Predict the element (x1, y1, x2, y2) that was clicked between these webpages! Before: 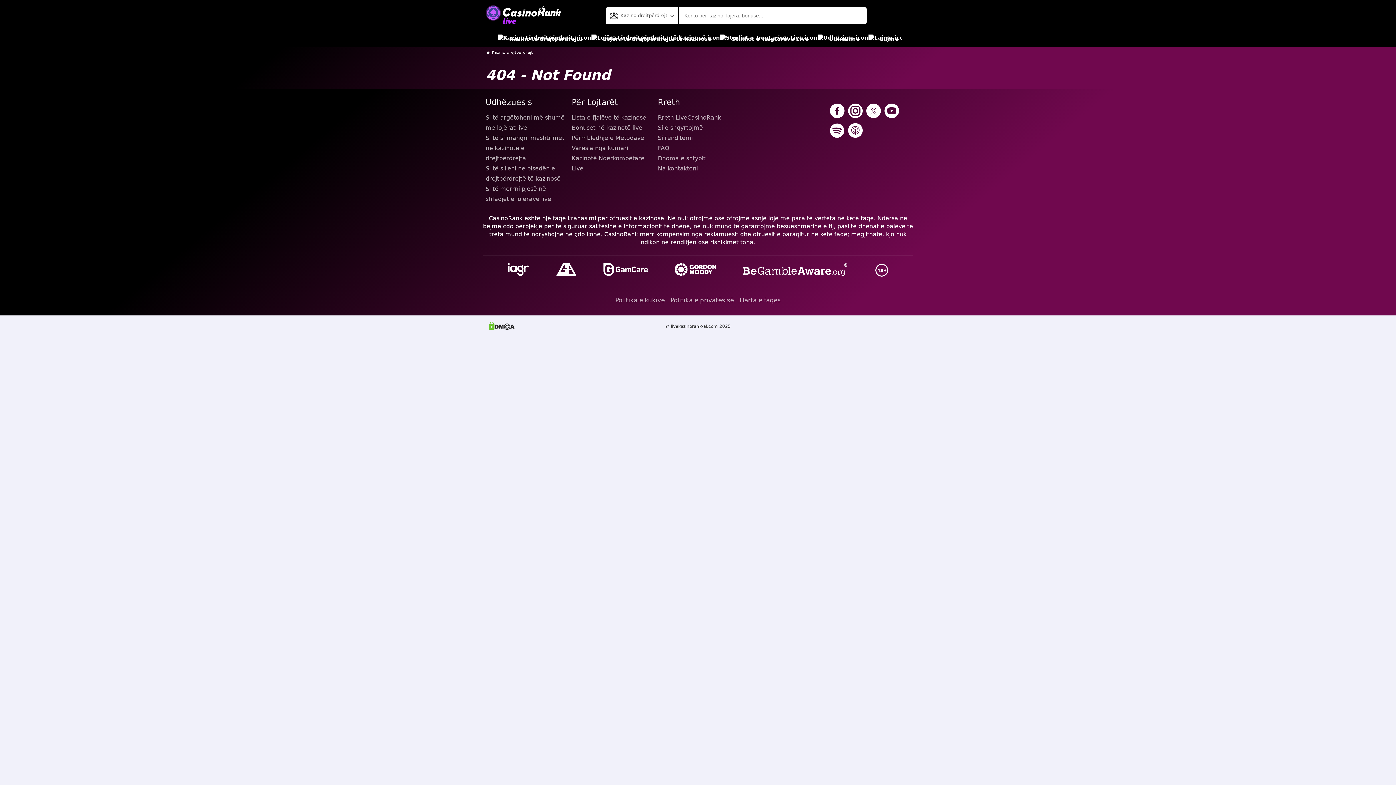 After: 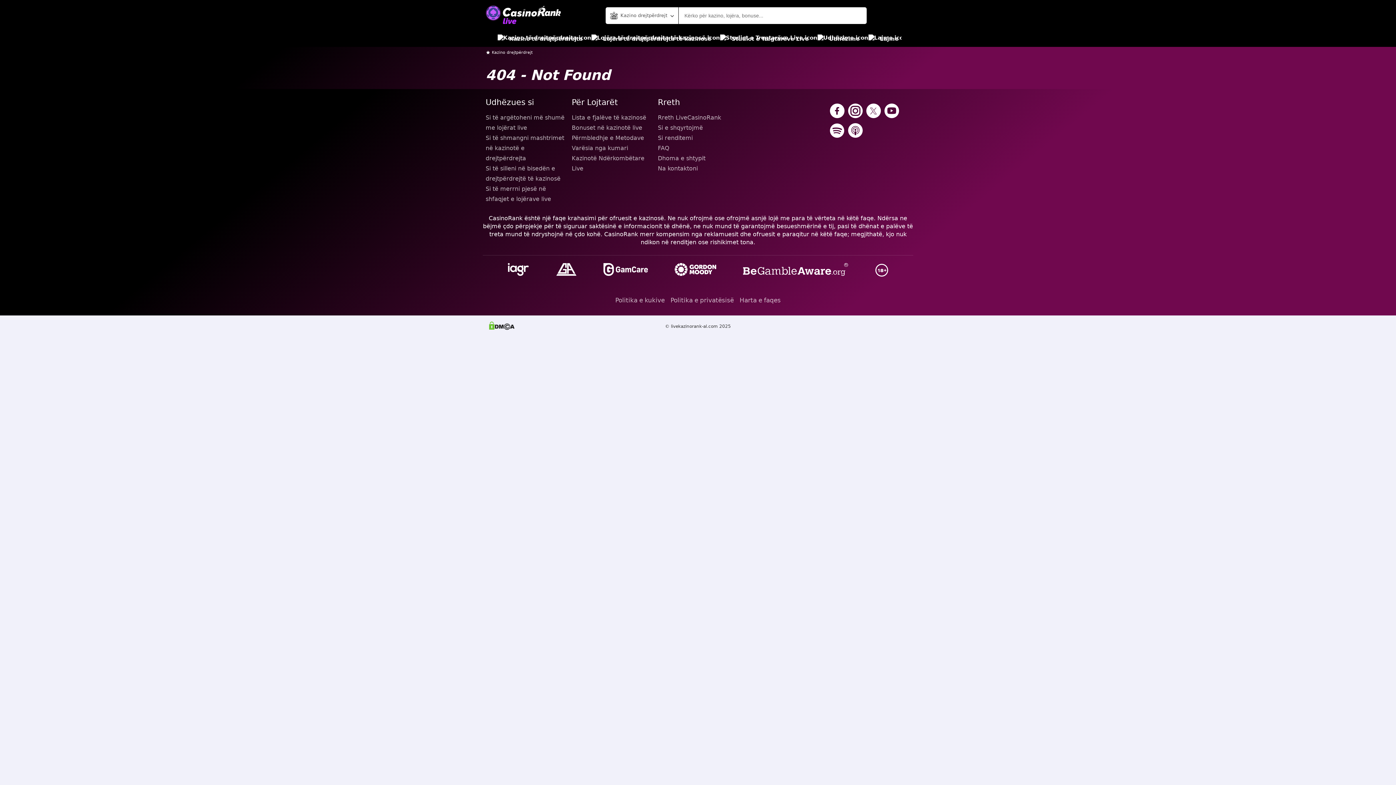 Action: bbox: (848, 123, 862, 139)